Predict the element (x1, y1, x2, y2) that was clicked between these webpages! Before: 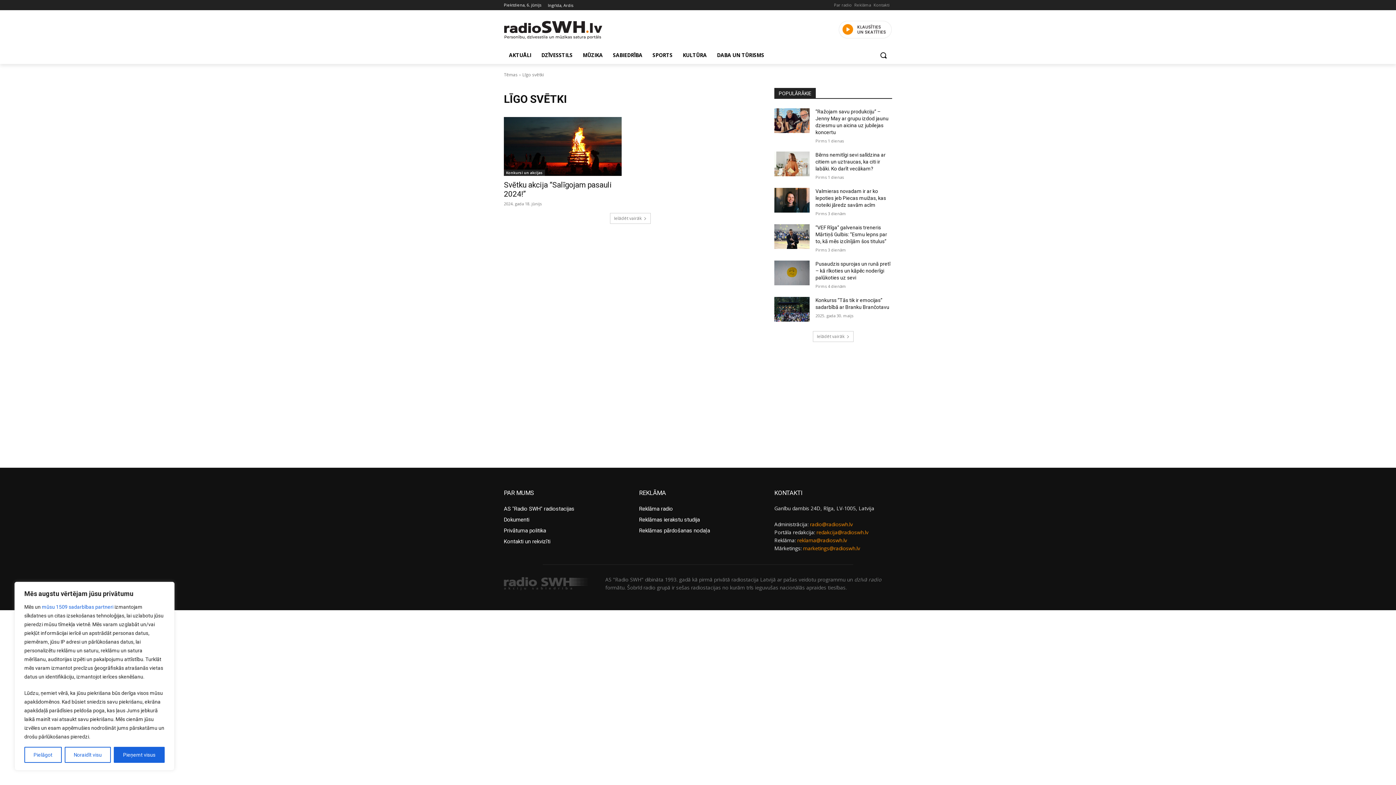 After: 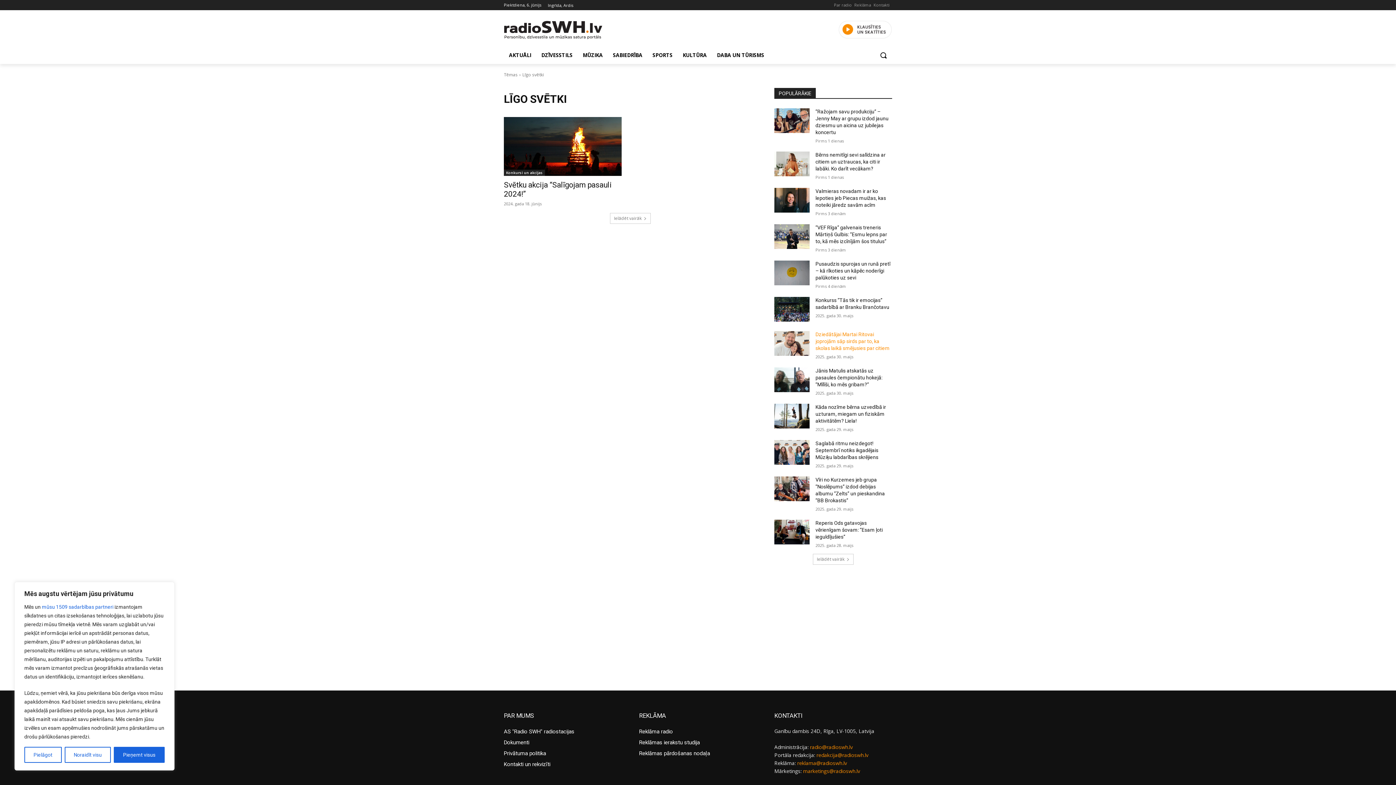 Action: label: Ielādēt vairāk bbox: (813, 331, 853, 342)